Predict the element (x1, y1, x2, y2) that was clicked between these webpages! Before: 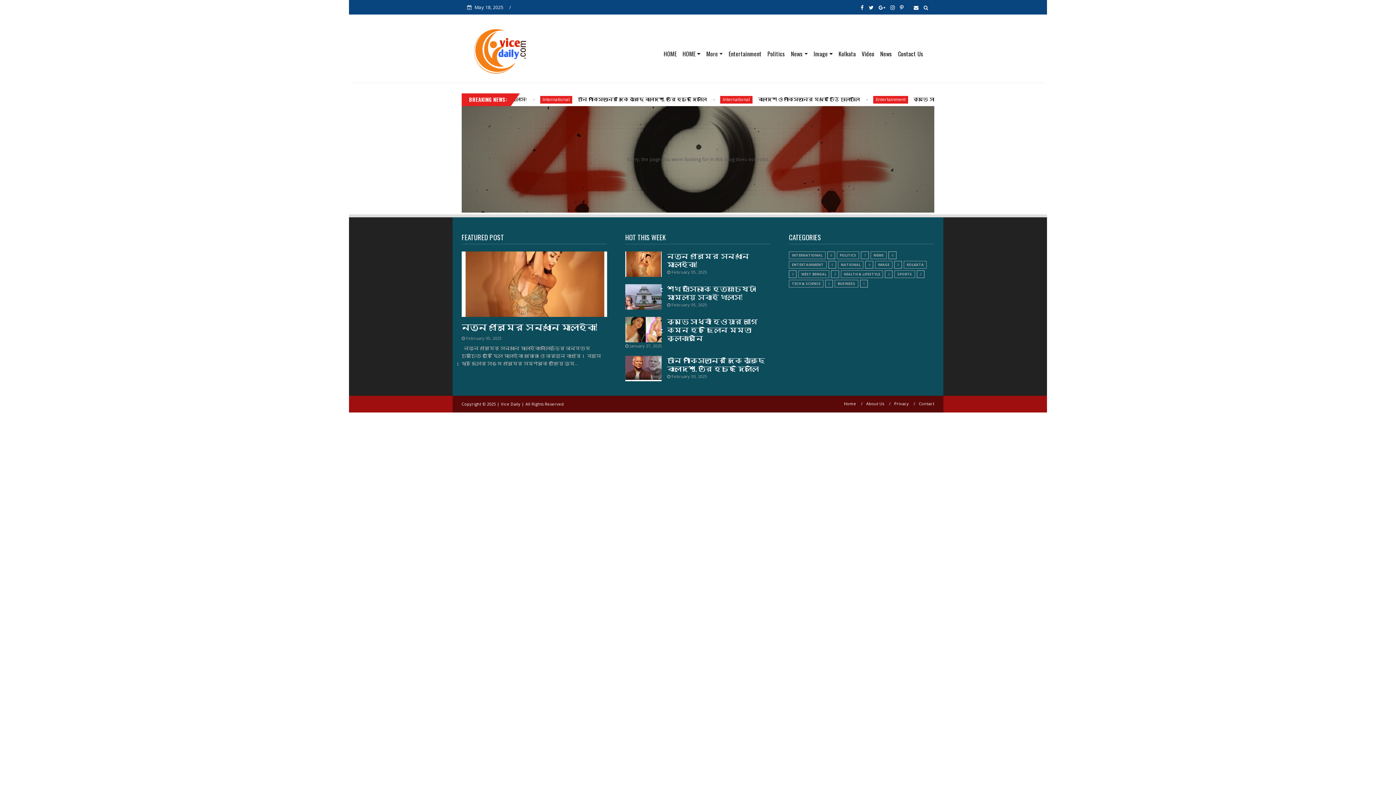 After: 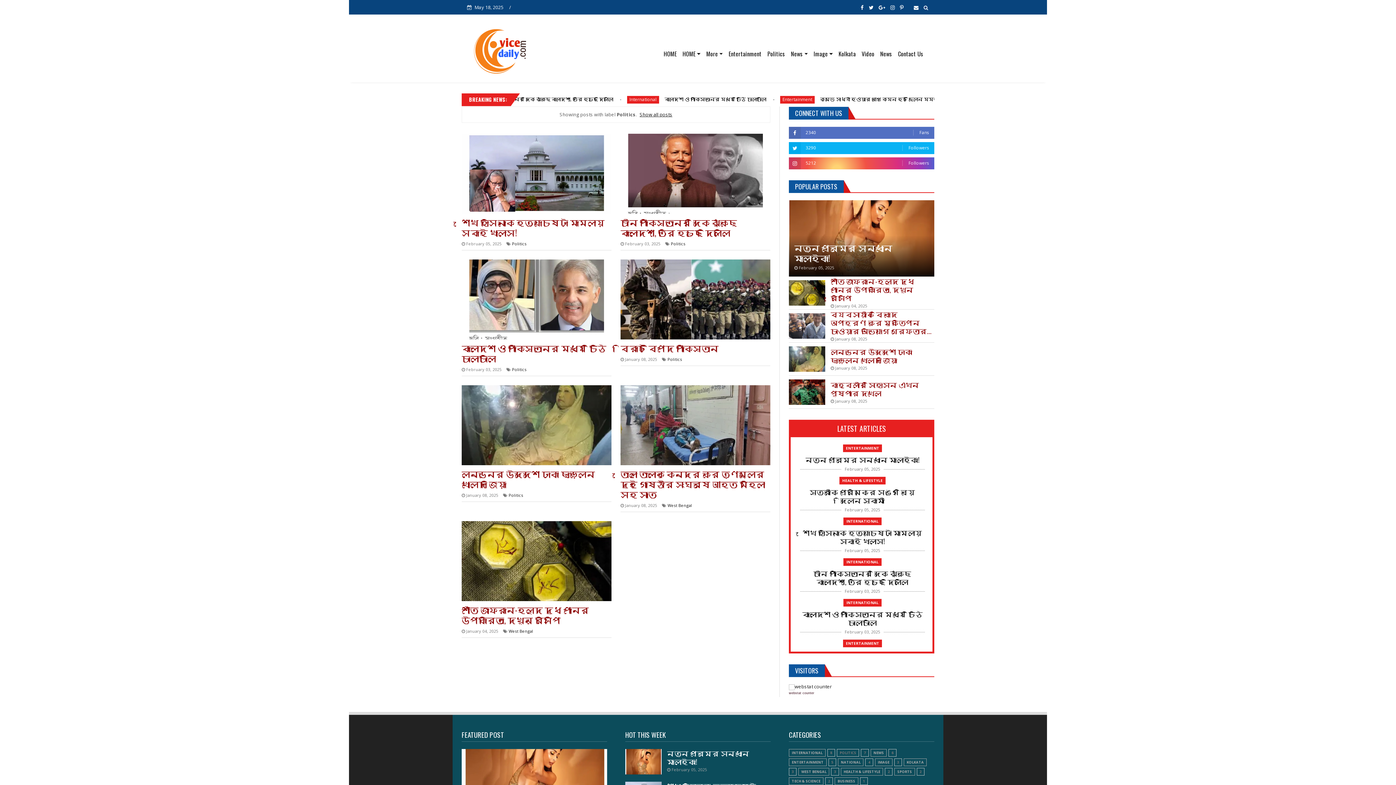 Action: label: POLITICS bbox: (837, 251, 859, 259)